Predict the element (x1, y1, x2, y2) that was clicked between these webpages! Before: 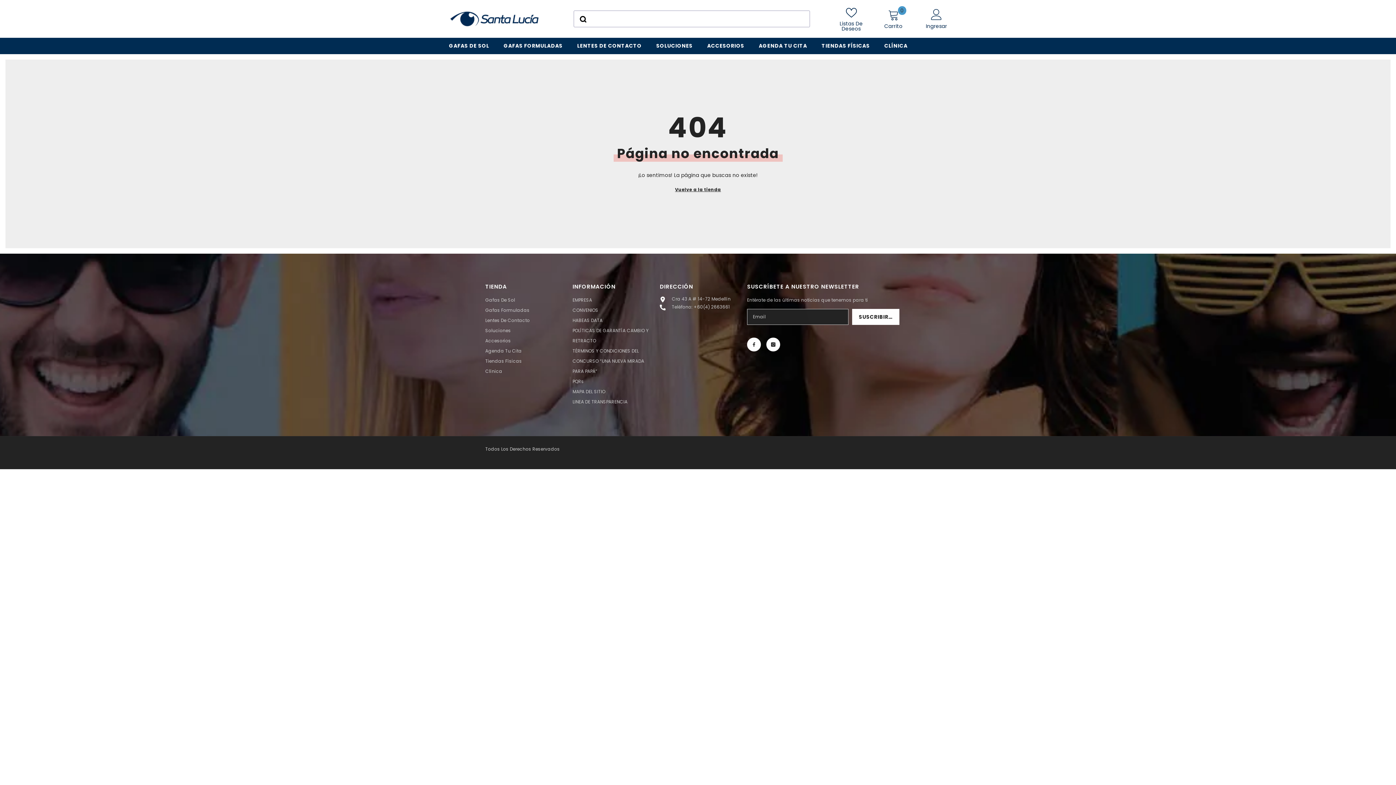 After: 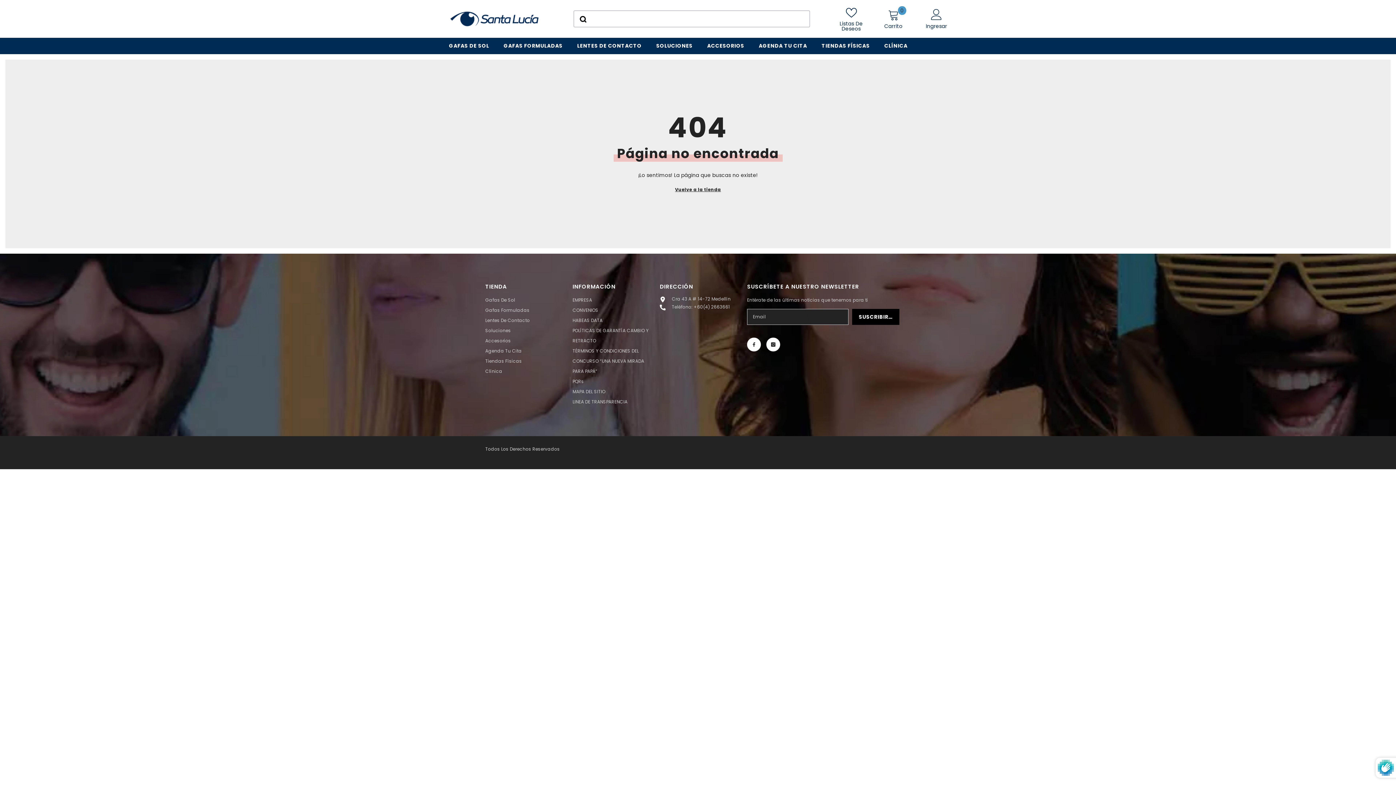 Action: bbox: (852, 309, 899, 325) label: Enviar